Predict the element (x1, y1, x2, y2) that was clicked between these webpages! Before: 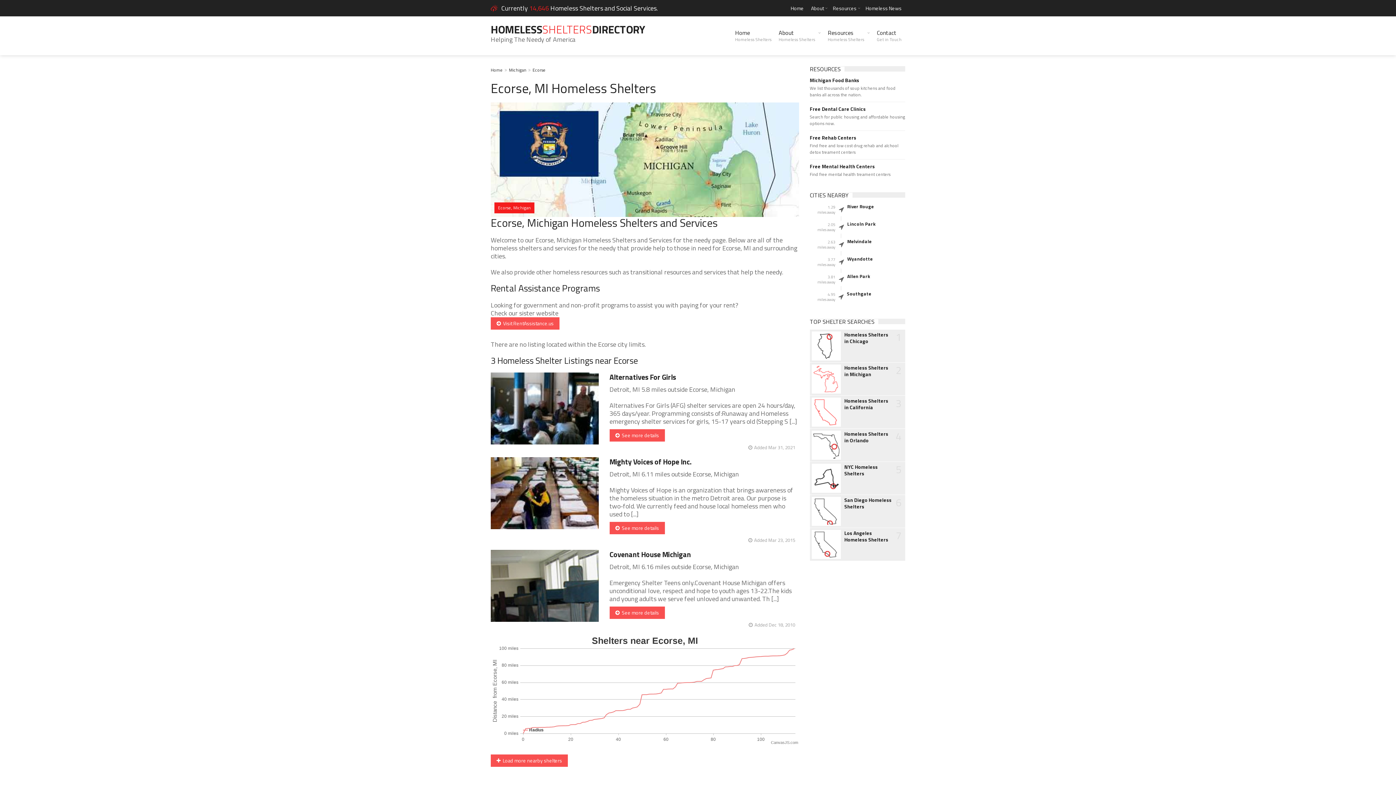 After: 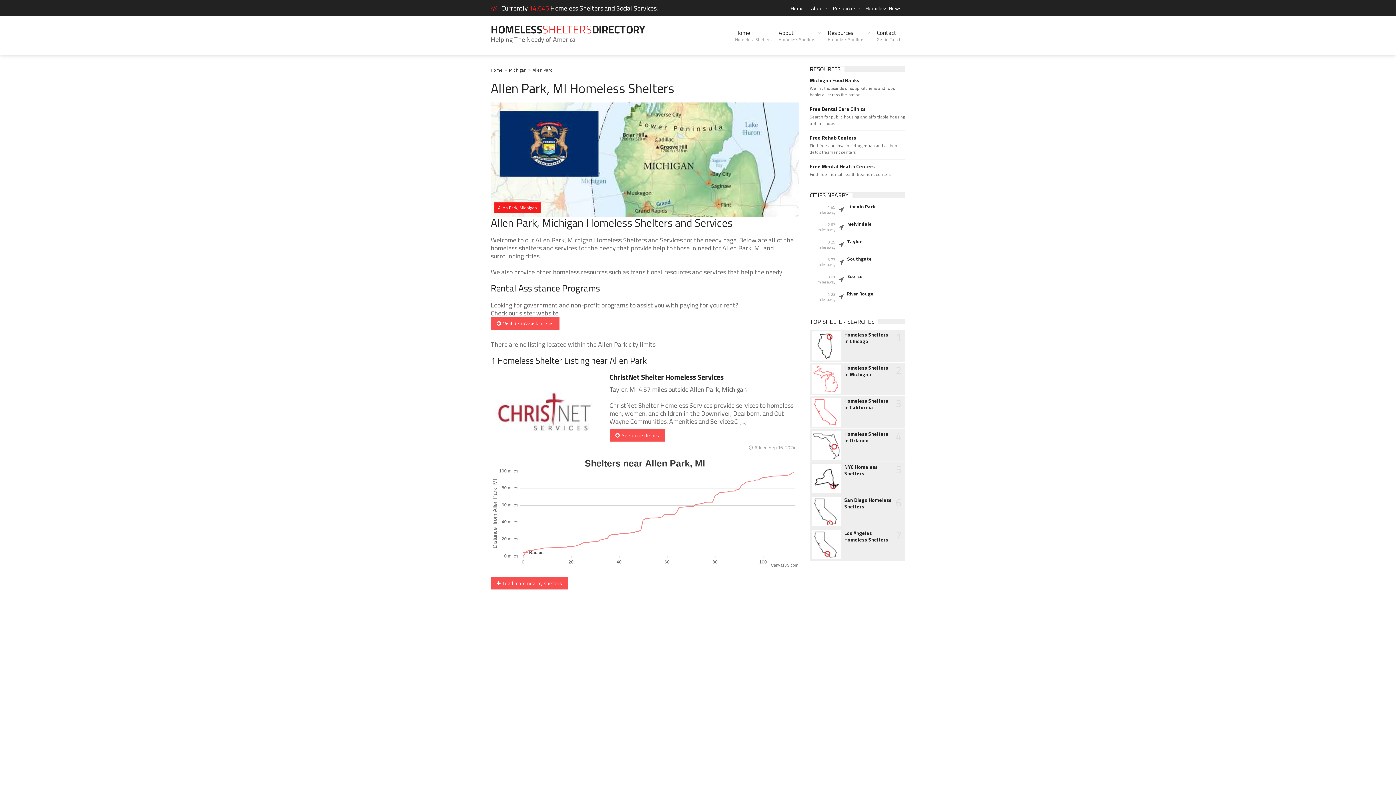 Action: label: Allen Park bbox: (847, 273, 905, 279)